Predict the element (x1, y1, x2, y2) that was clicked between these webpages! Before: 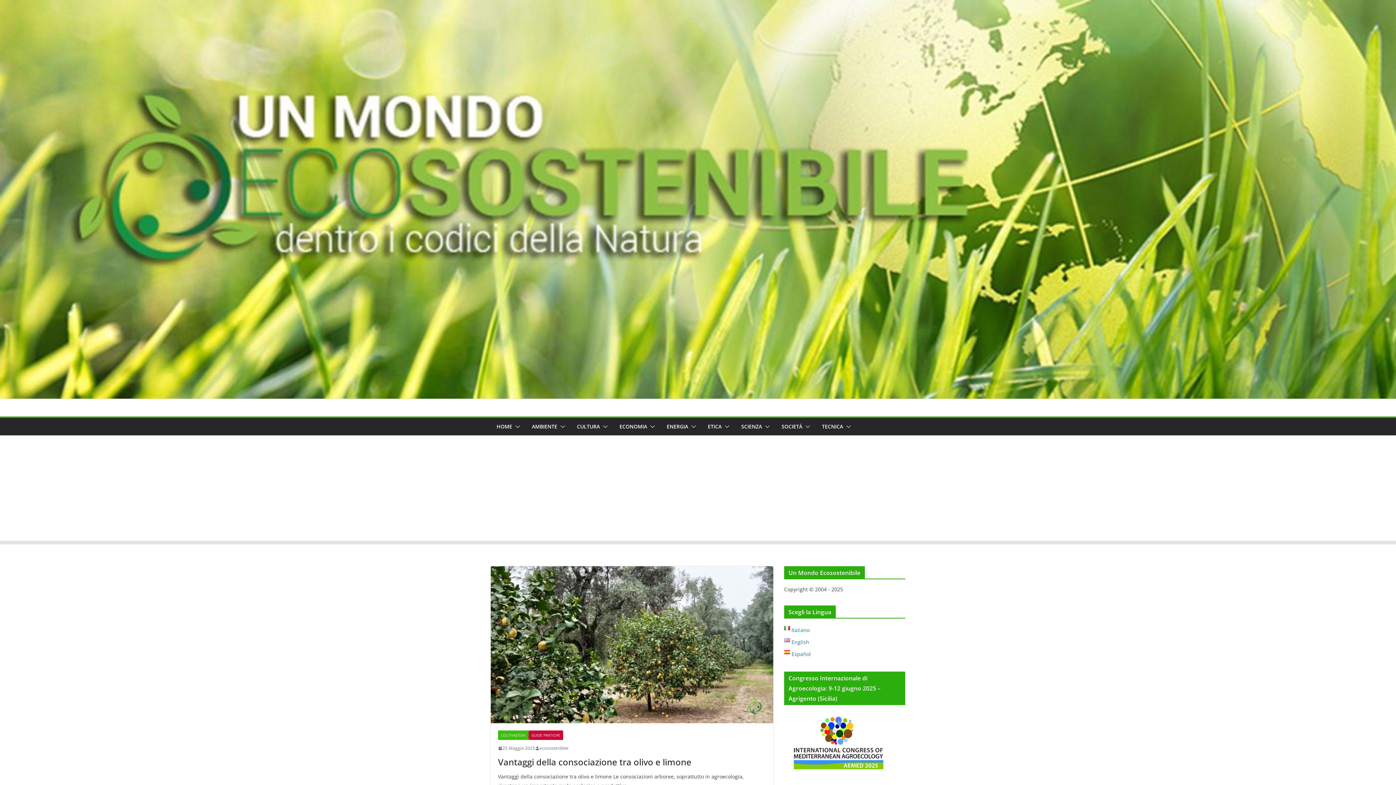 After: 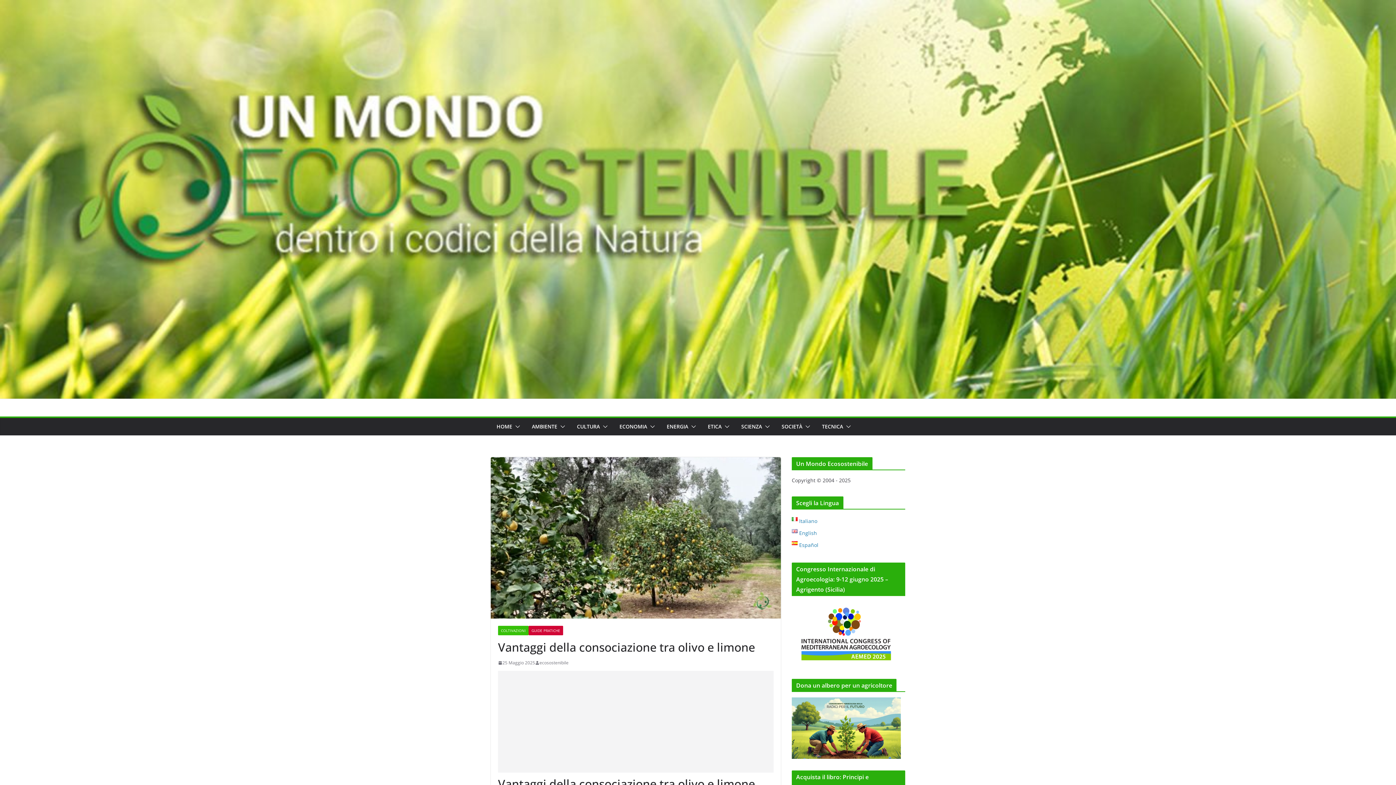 Action: bbox: (498, 744, 535, 752) label: 25 Maggio 2025